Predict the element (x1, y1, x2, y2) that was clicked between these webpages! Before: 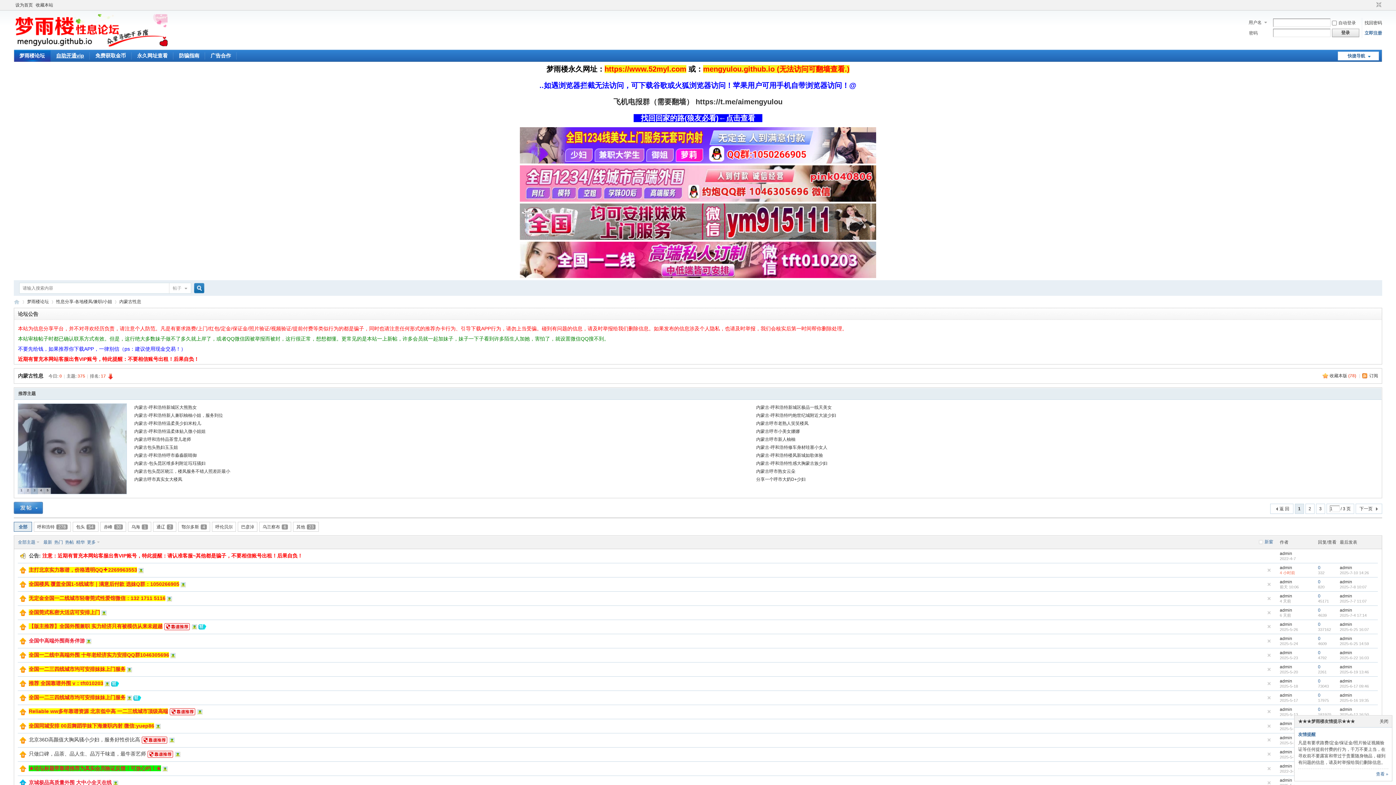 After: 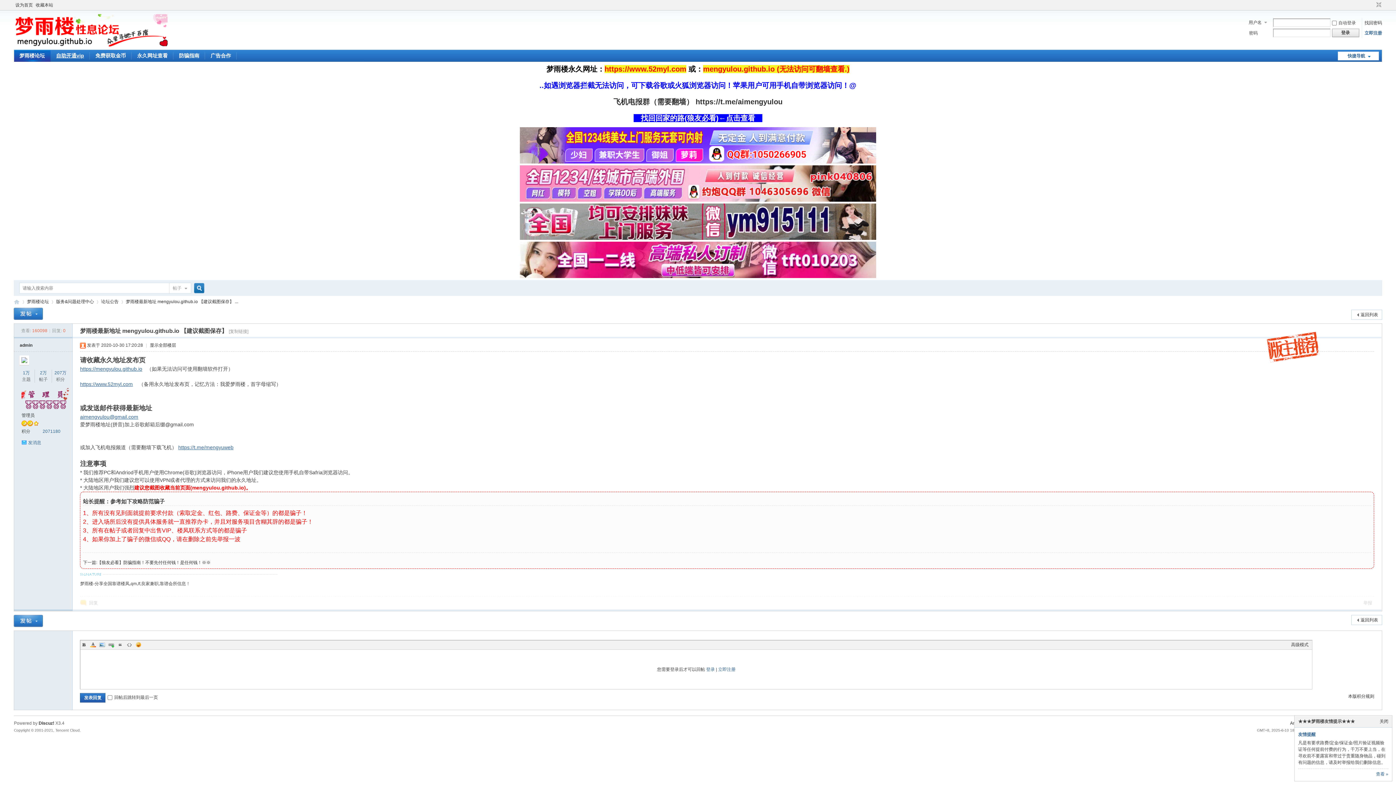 Action: bbox: (633, 114, 762, 122) label: 找回回家的路(狼友必看)←点击查看